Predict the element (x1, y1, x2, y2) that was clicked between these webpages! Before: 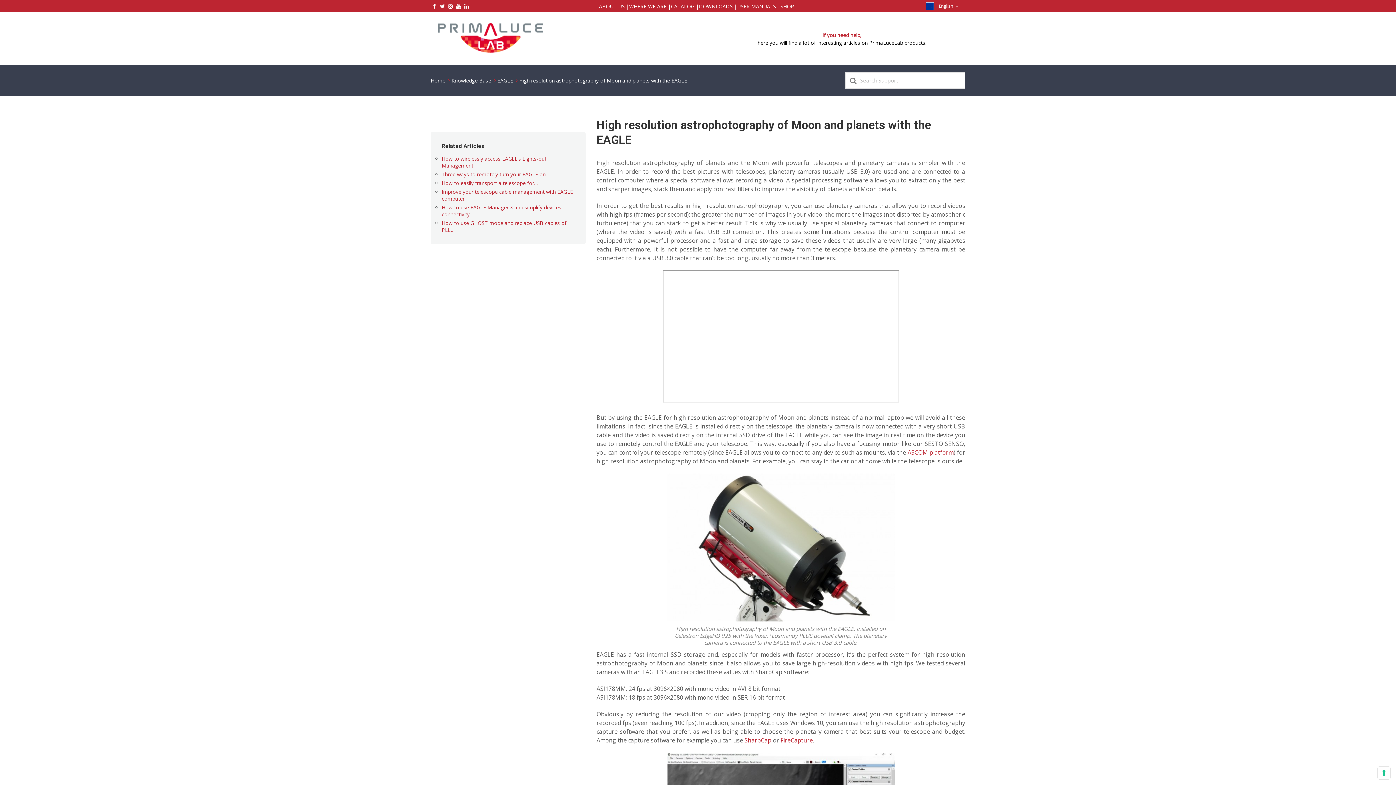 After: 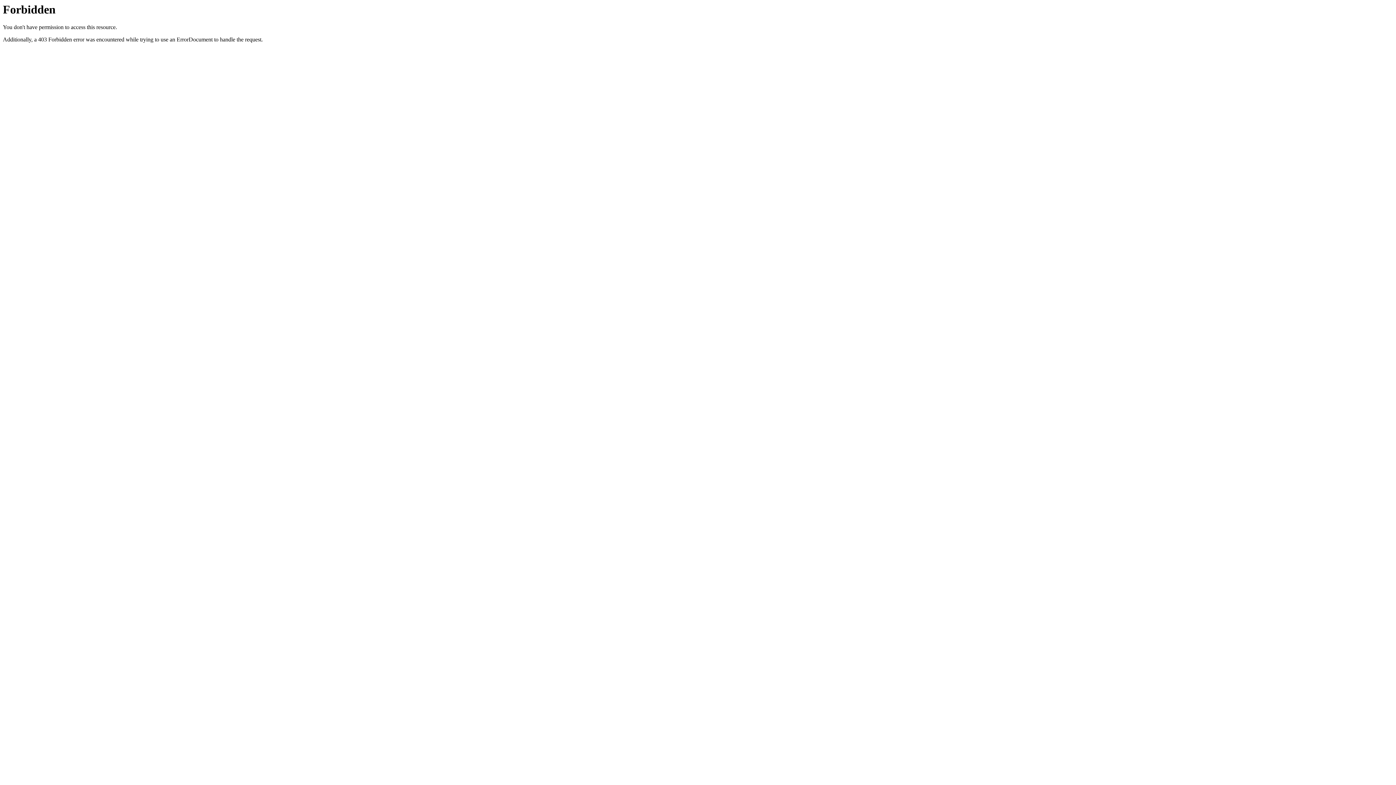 Action: label: ASCOM platform bbox: (907, 448, 953, 456)